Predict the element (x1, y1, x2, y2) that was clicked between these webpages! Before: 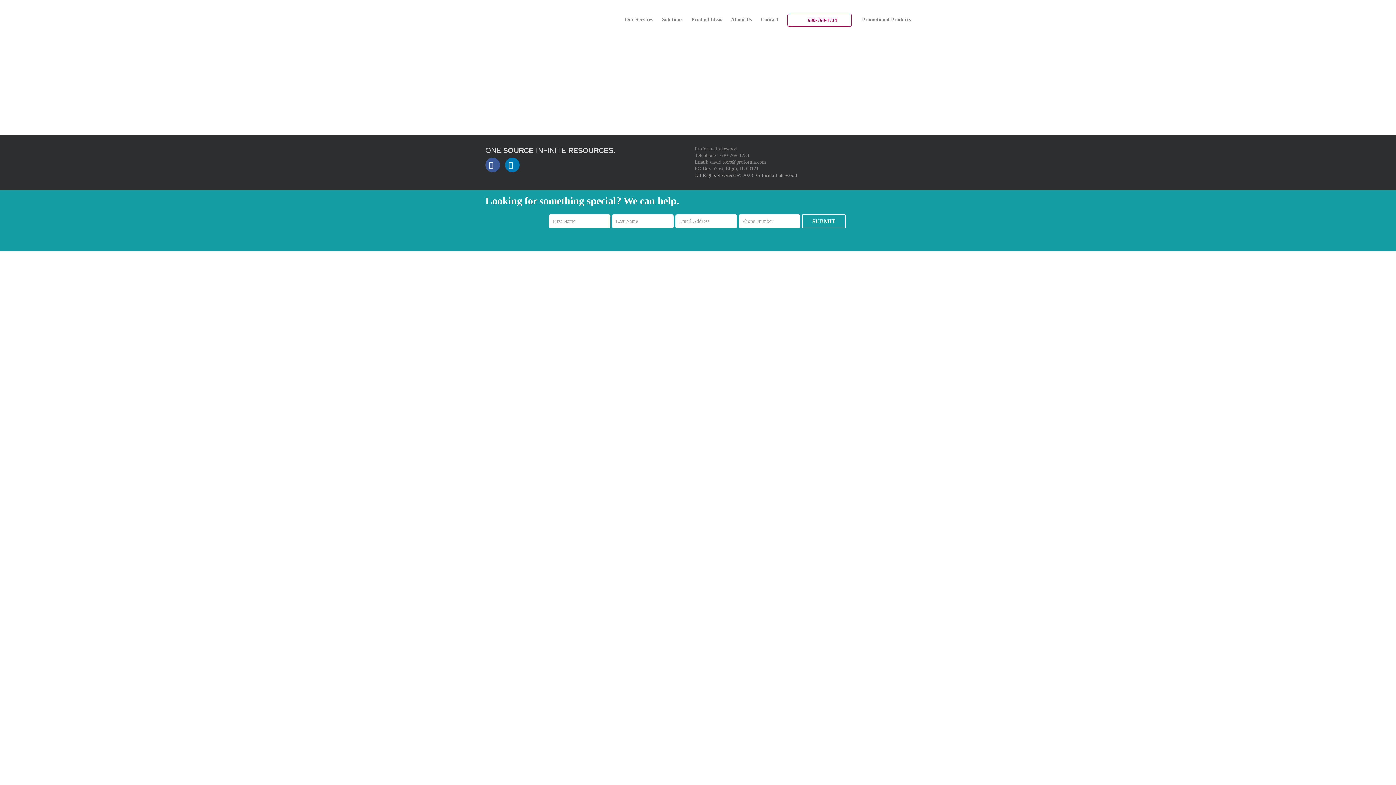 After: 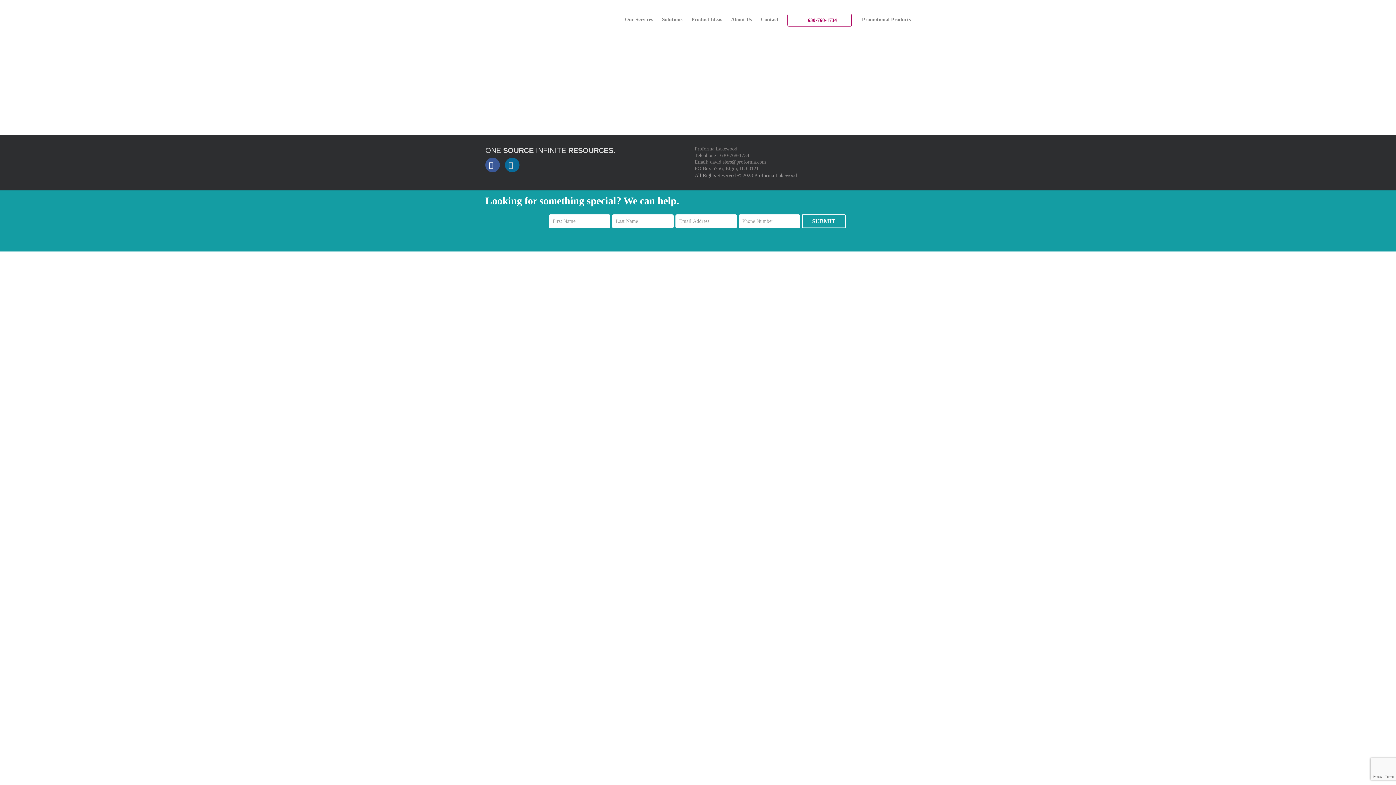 Action: bbox: (505, 157, 519, 172)